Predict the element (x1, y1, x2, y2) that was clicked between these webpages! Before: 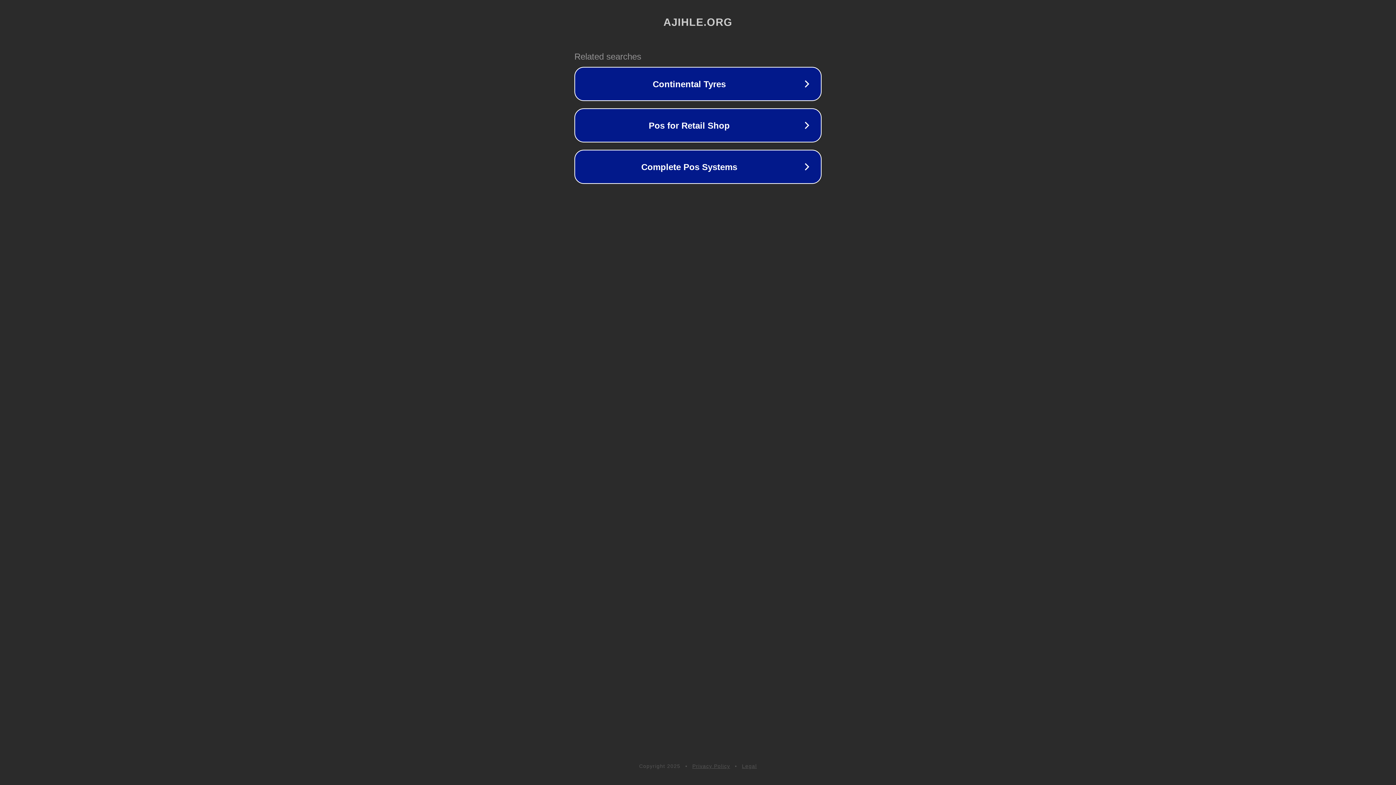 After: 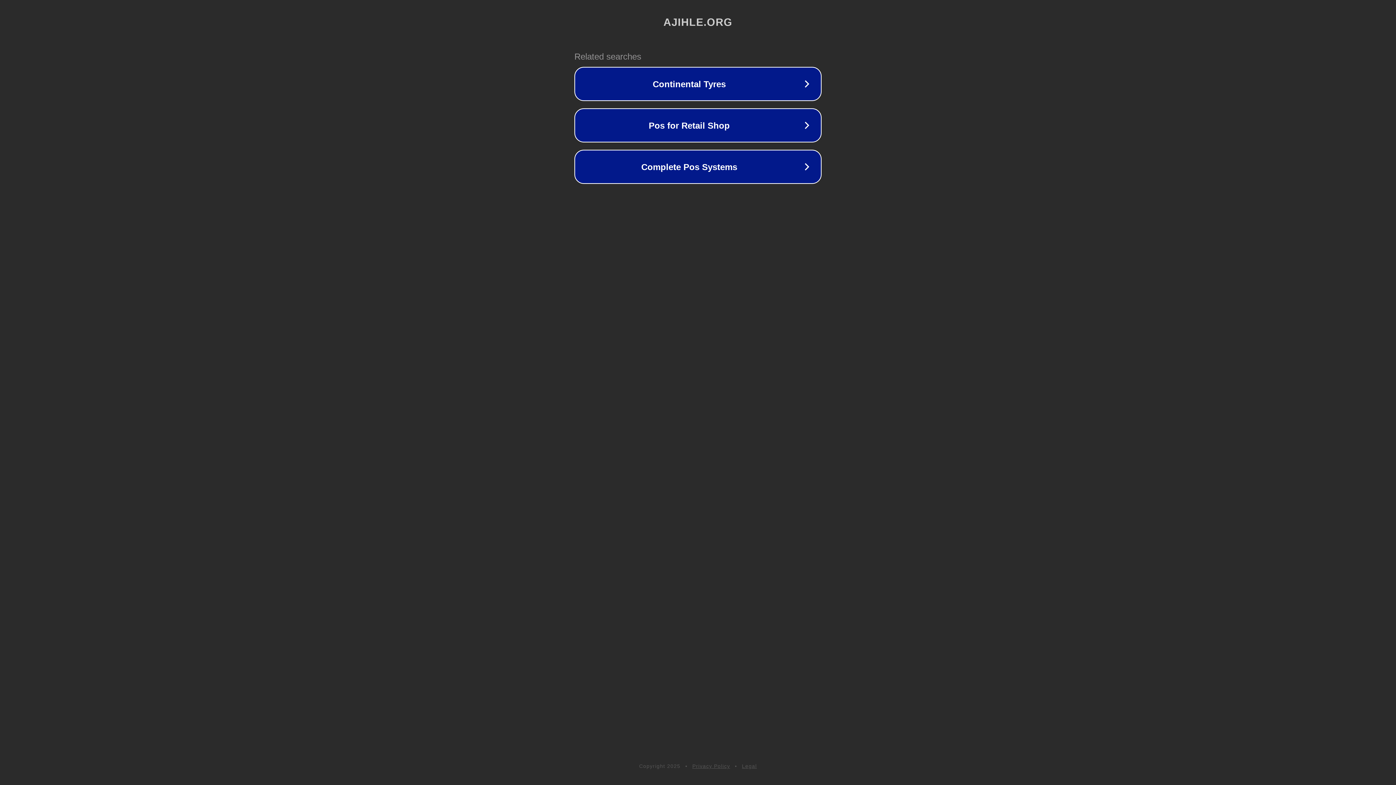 Action: bbox: (692, 763, 730, 769) label: Privacy Policy